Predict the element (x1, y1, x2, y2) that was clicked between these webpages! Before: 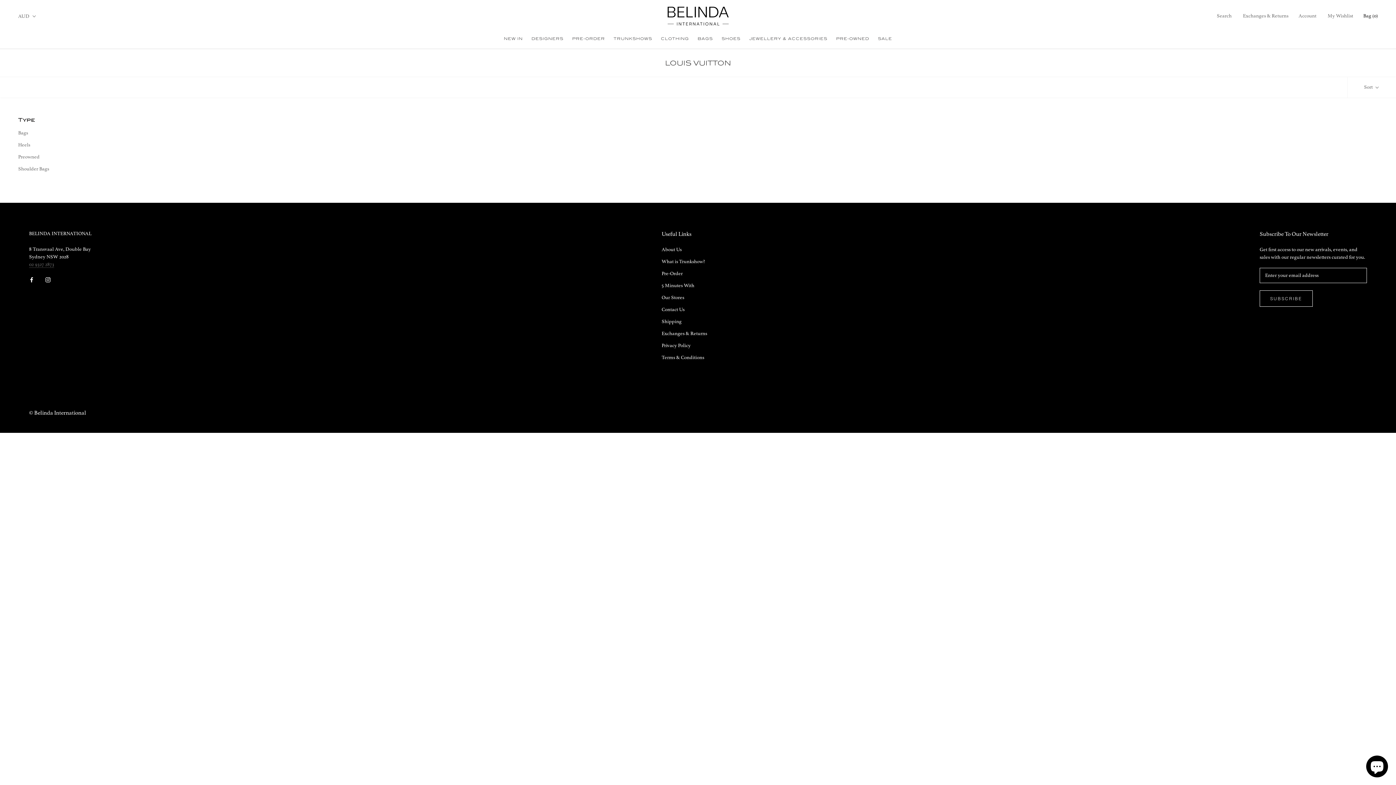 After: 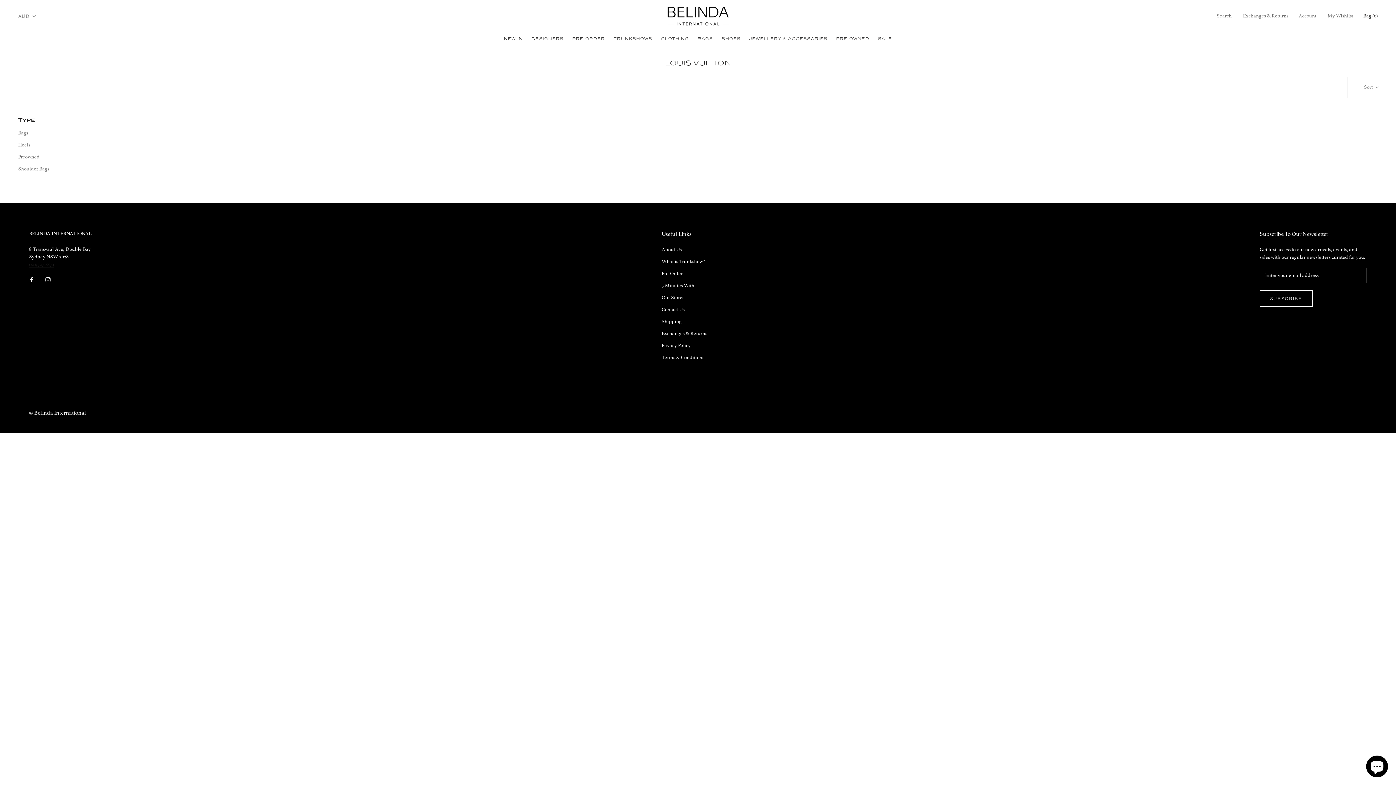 Action: label: 02 9327 2873 bbox: (29, 262, 54, 267)